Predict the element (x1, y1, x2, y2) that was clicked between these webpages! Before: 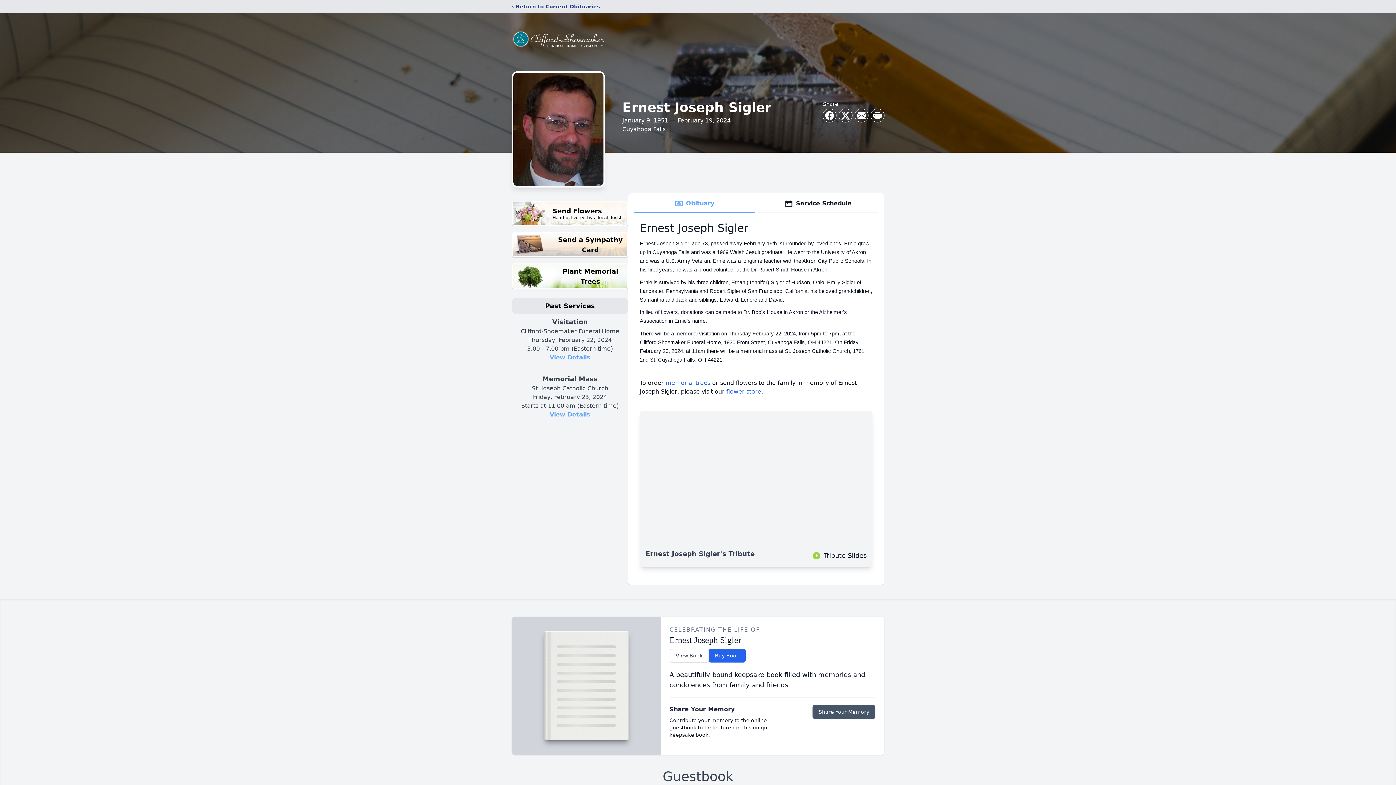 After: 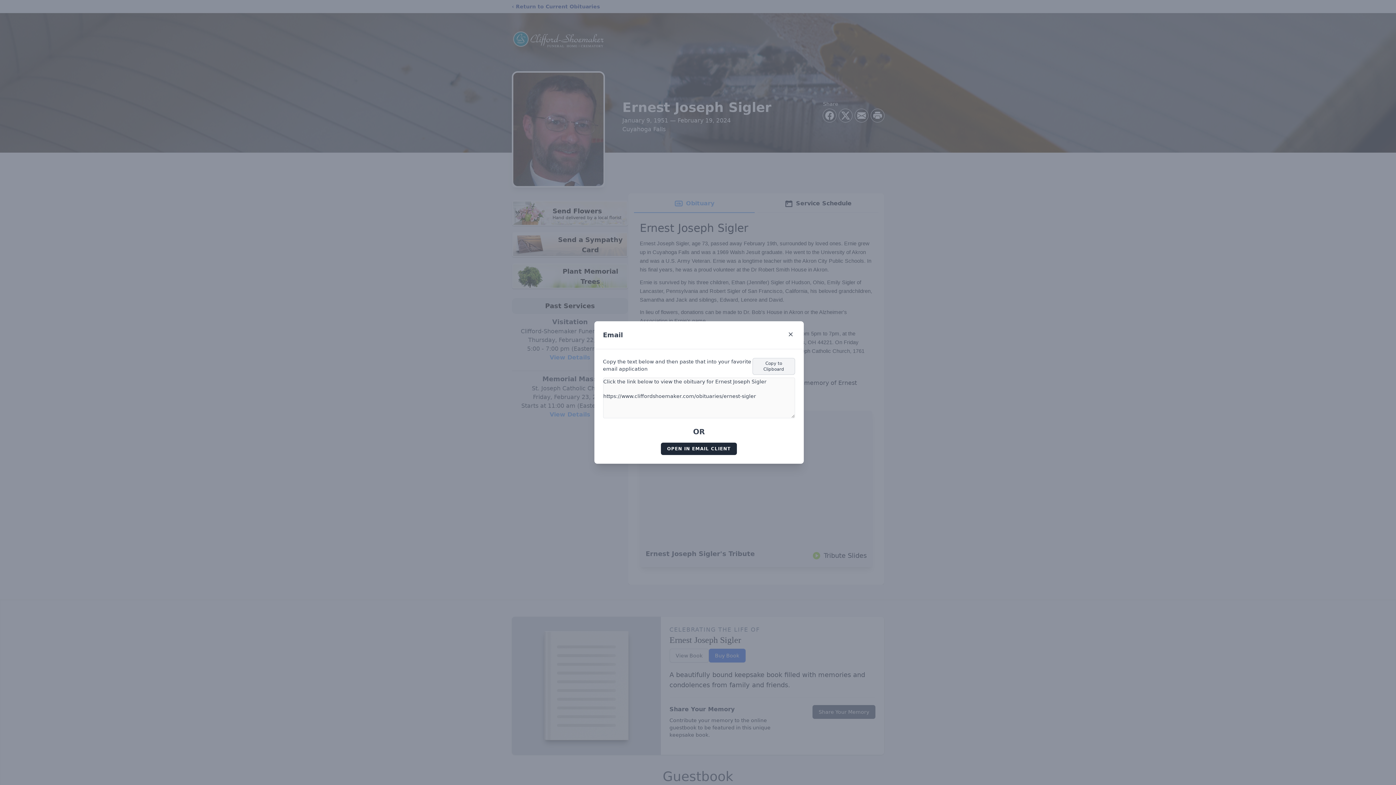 Action: bbox: (855, 109, 868, 122) label: Share via Email